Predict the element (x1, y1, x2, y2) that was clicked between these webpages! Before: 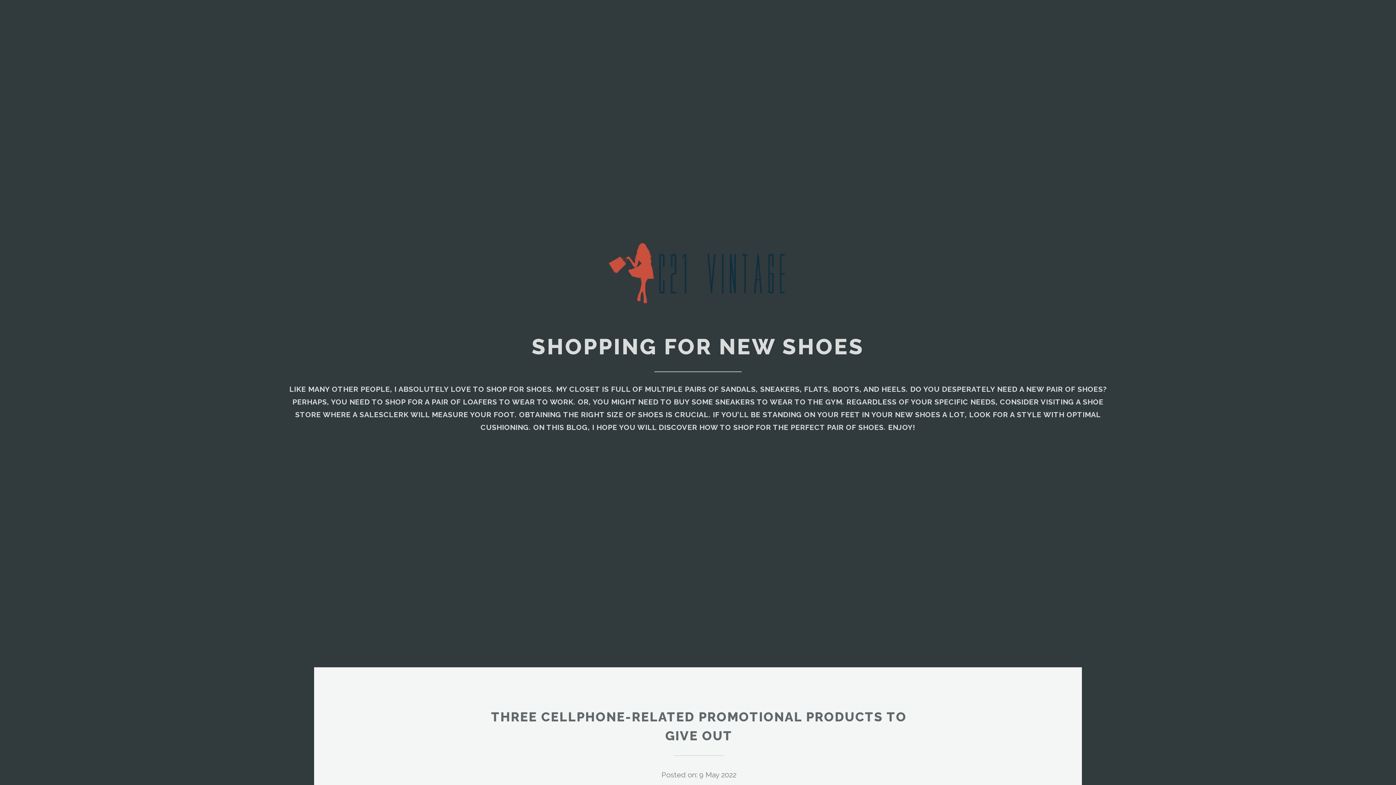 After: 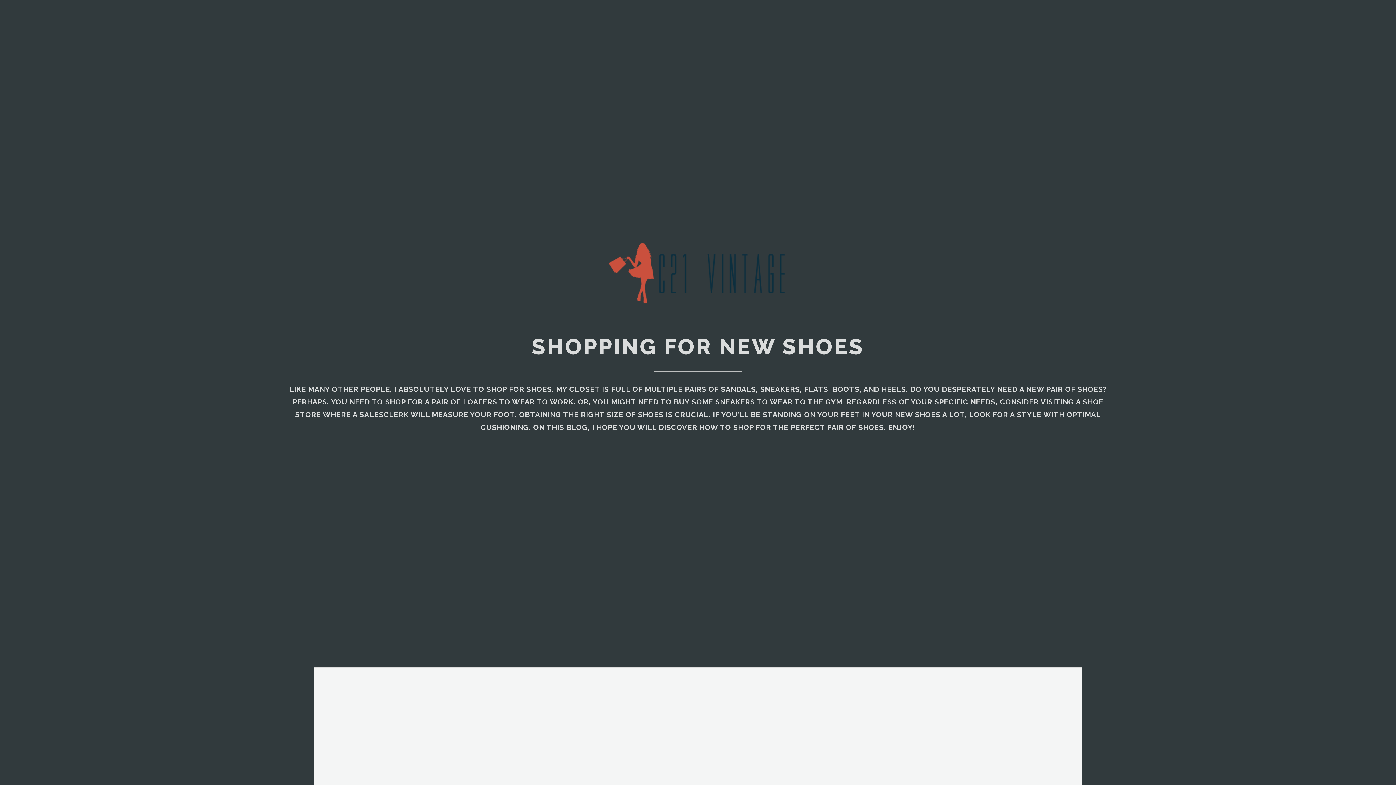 Action: bbox: (607, 304, 789, 313)